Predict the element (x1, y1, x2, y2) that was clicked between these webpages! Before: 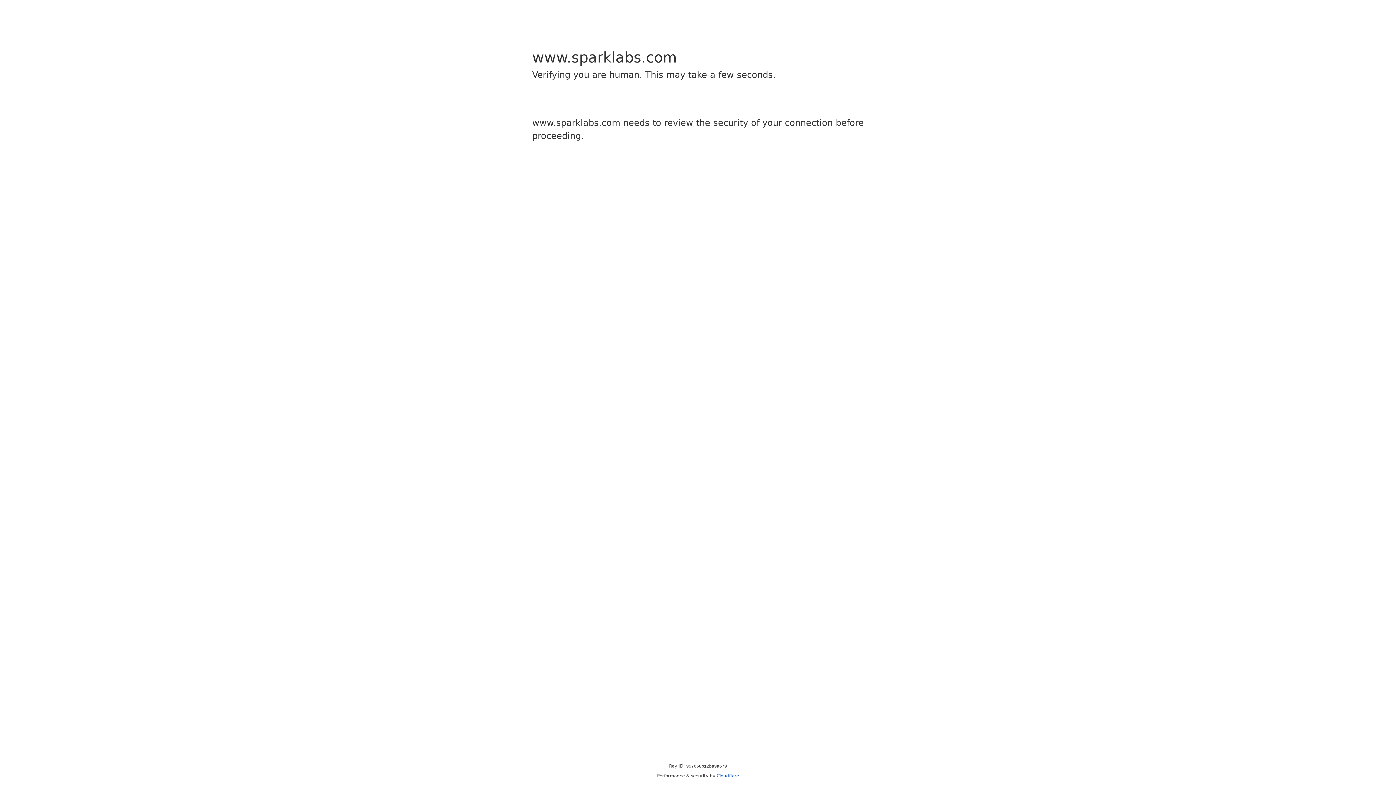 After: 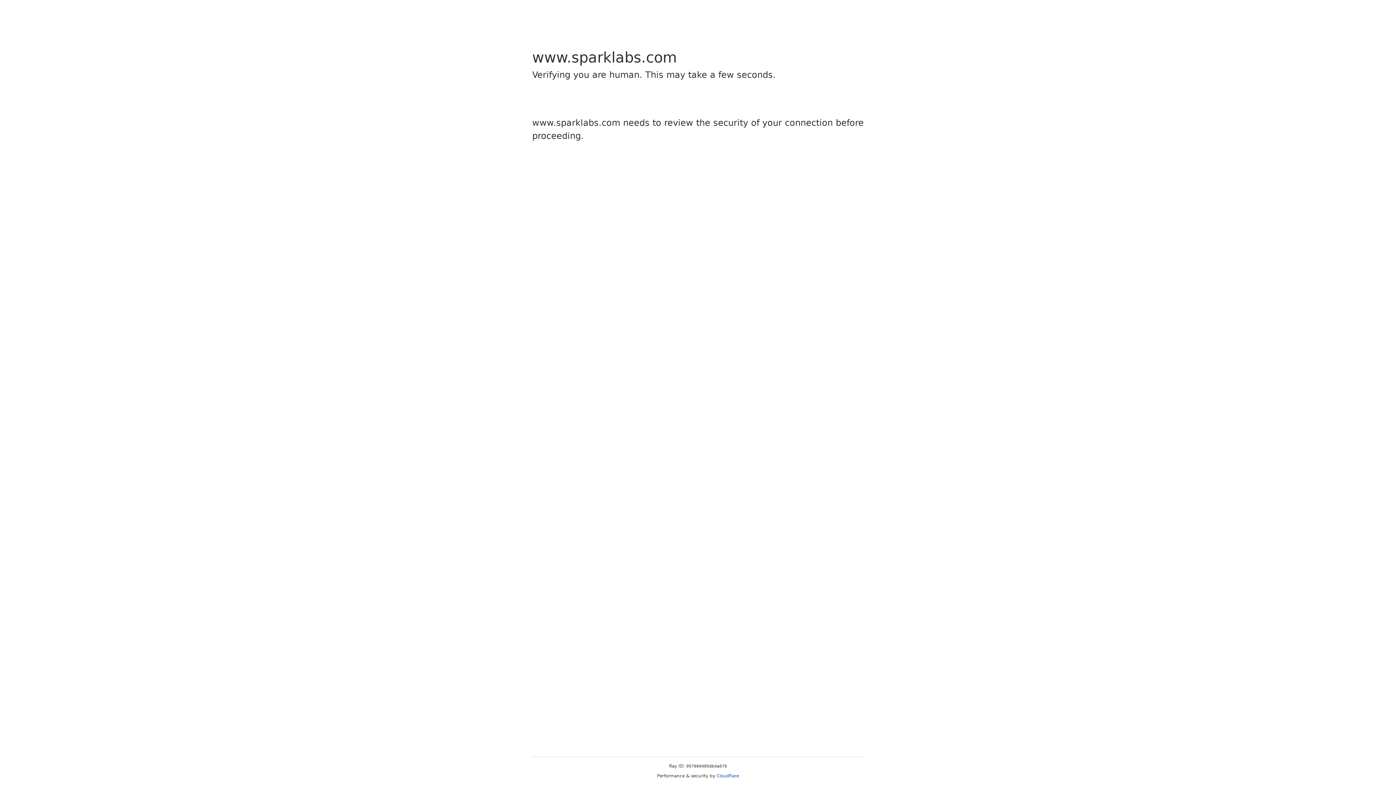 Action: label: Cloudflare bbox: (716, 773, 739, 778)